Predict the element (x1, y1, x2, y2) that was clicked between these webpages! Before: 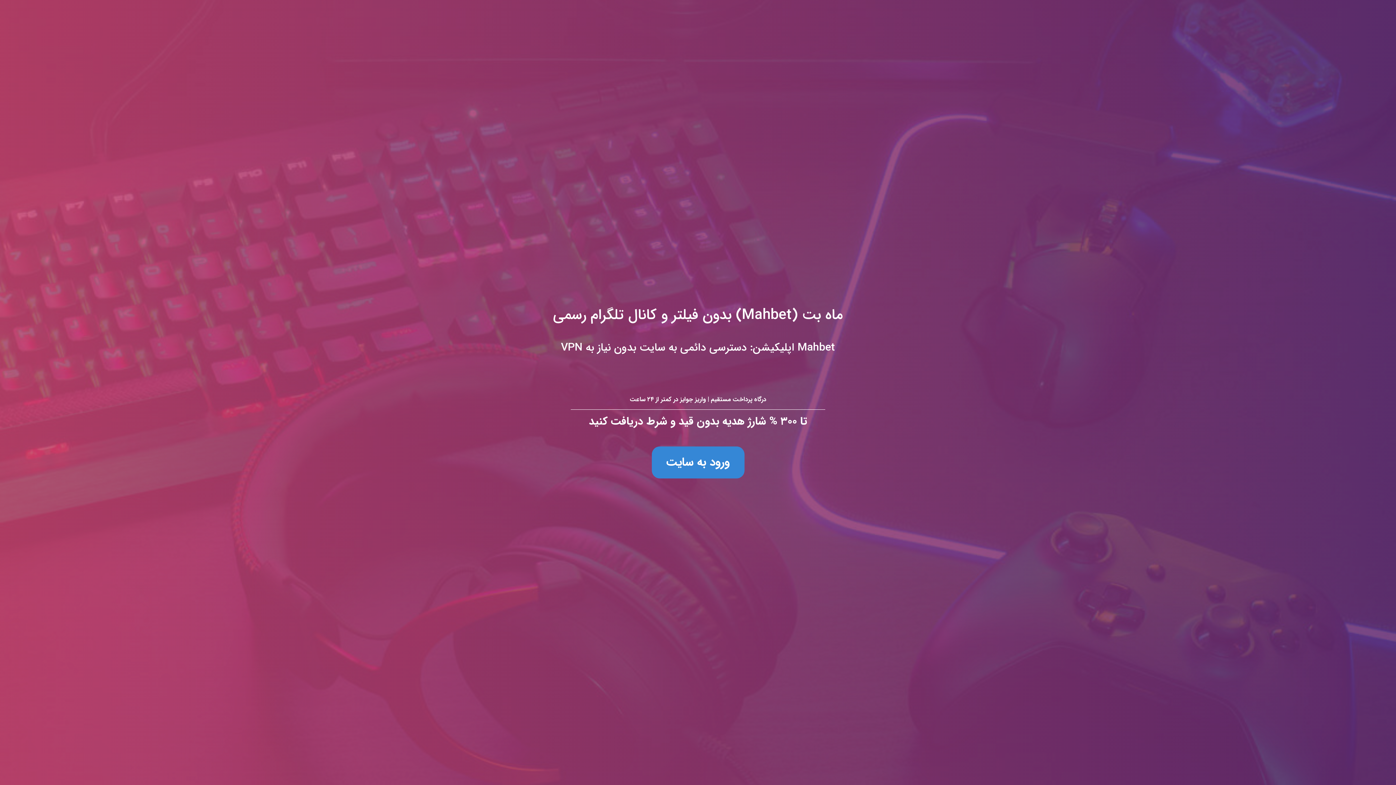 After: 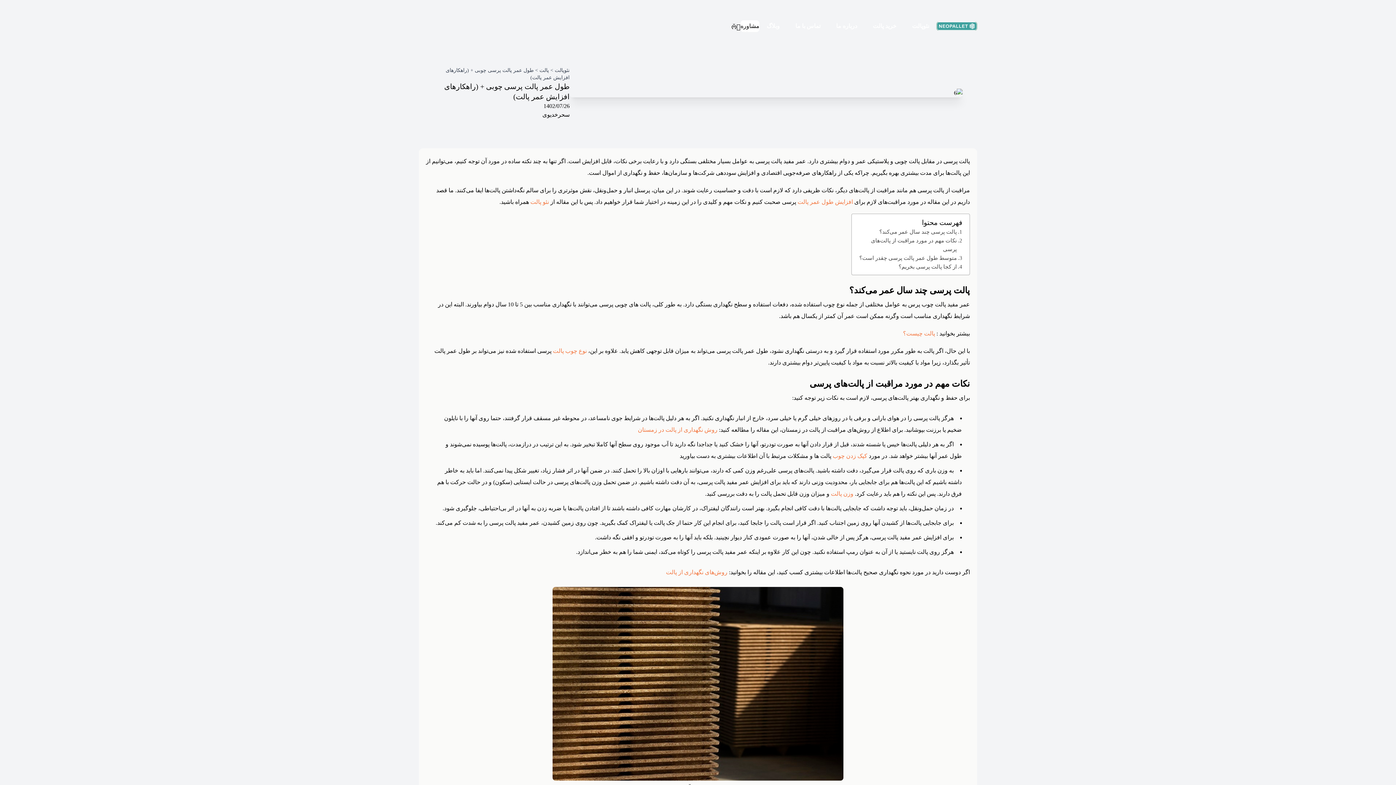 Action: bbox: (0, 0, 1396, 785) label: ماه بت (Mahbet) بدون فیلتر و کانال تلگرام رسمی